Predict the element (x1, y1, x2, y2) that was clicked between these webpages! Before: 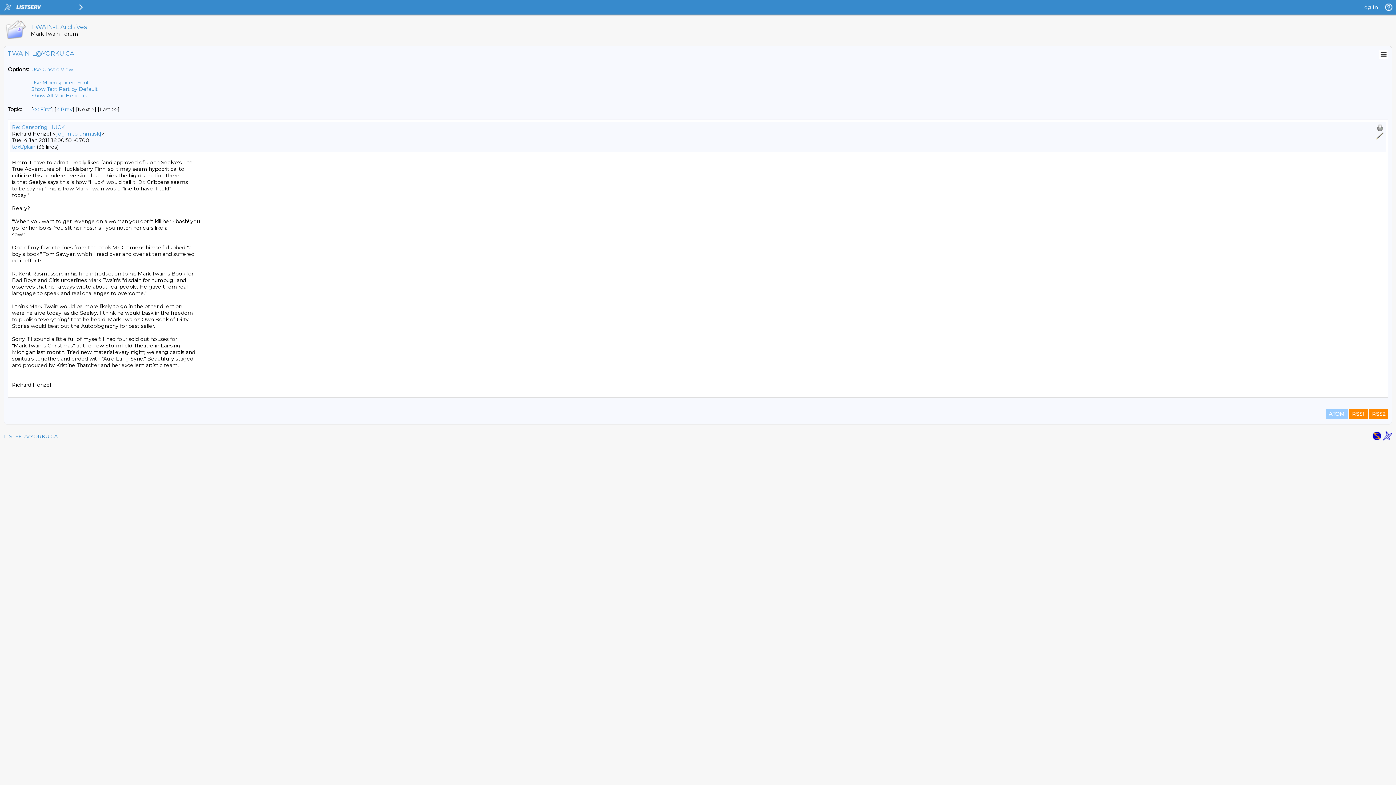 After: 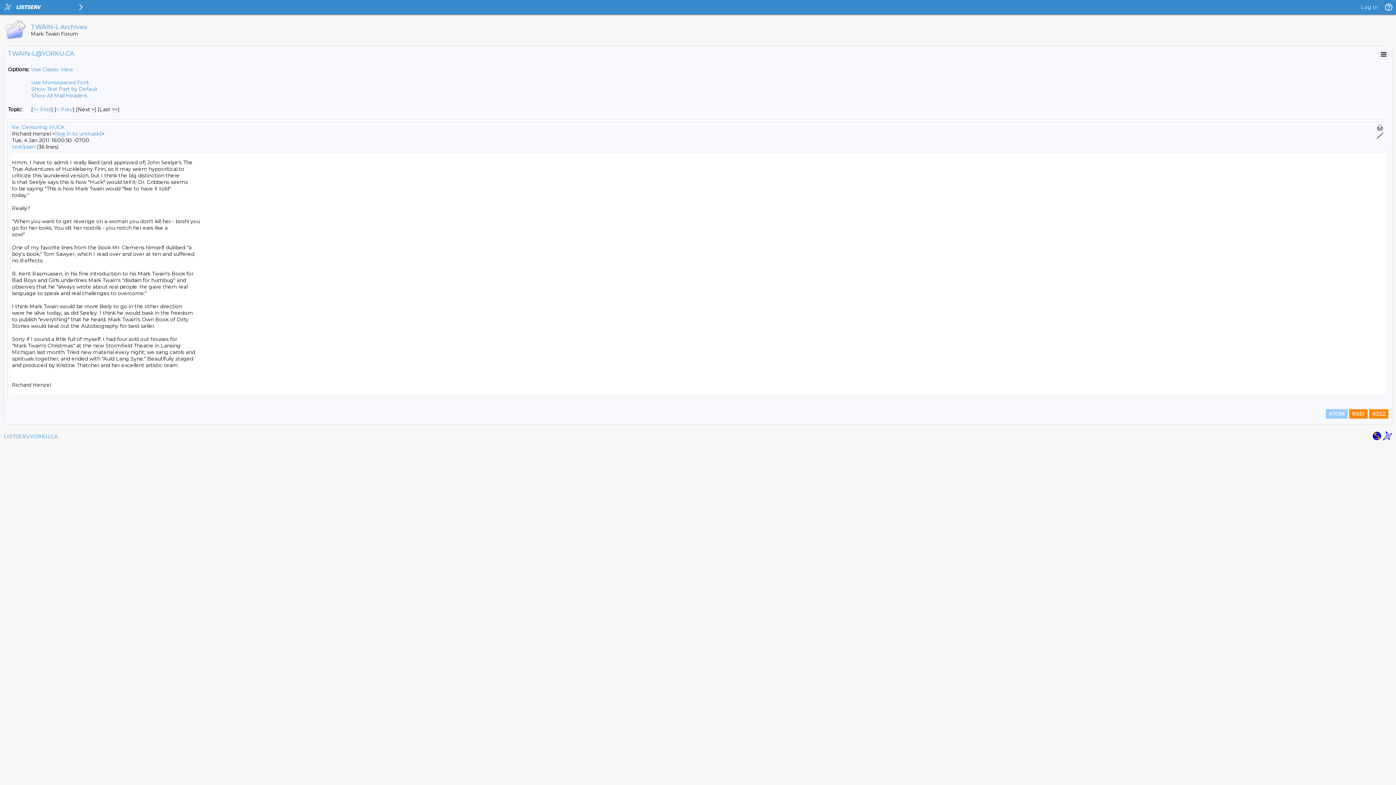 Action: bbox: (1376, 124, 1384, 132)